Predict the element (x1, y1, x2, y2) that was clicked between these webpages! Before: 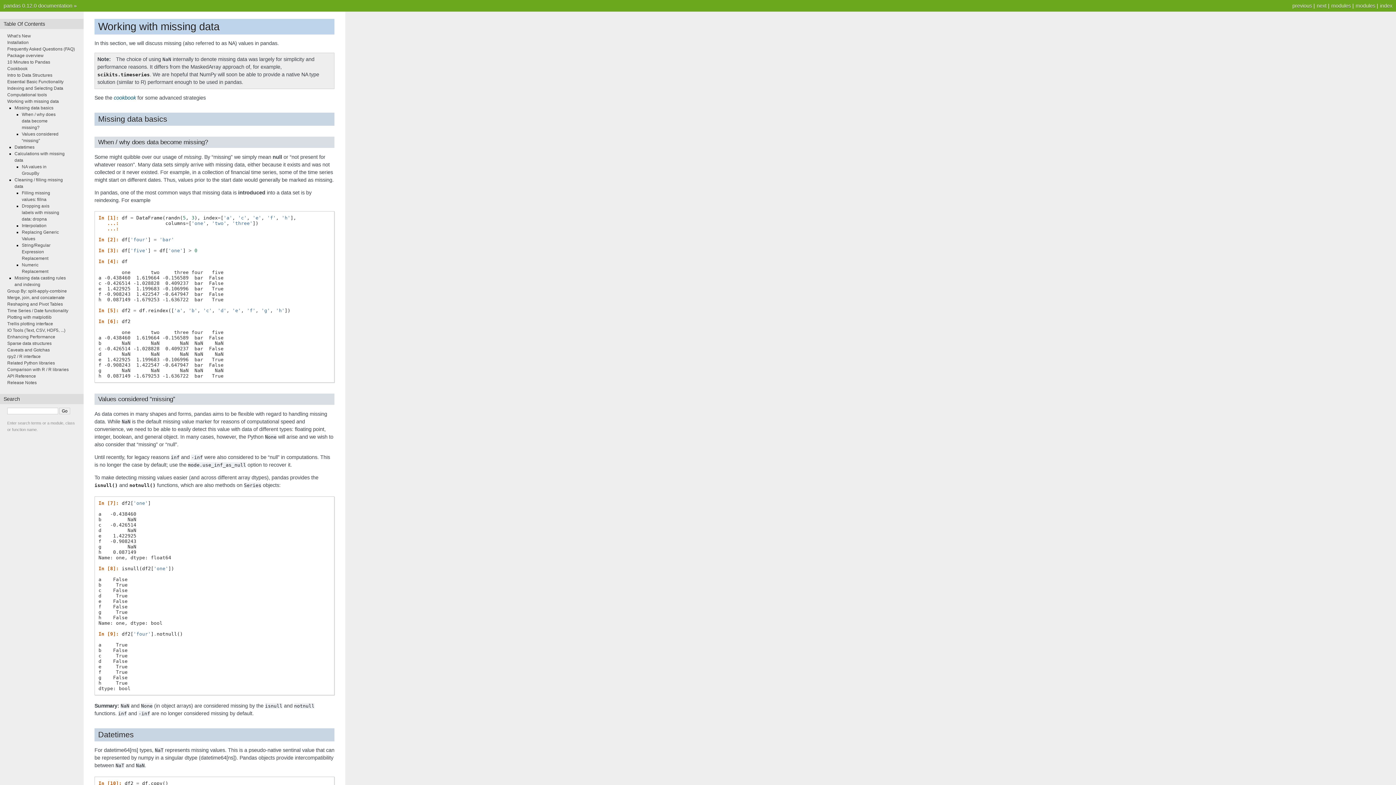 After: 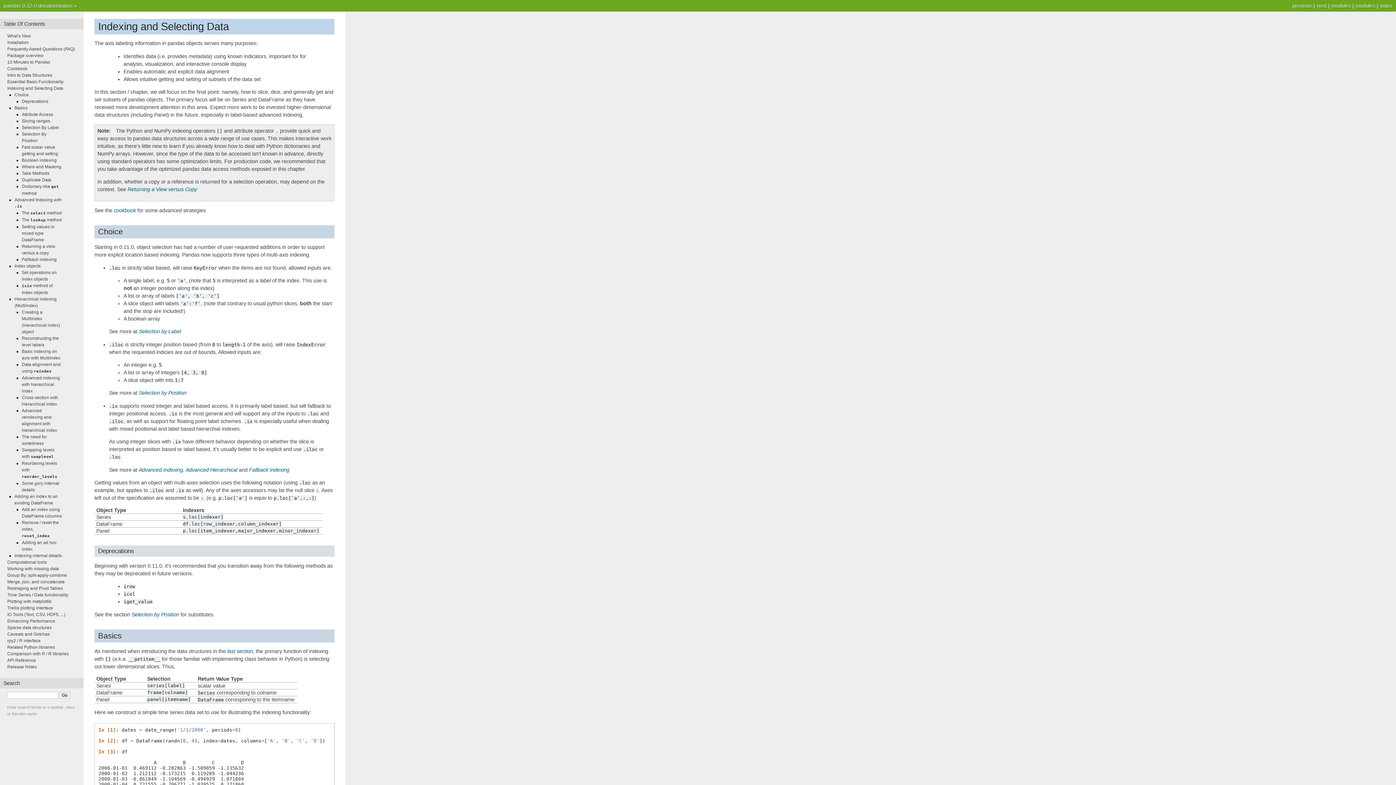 Action: bbox: (7, 85, 63, 90) label: Indexing and Selecting Data